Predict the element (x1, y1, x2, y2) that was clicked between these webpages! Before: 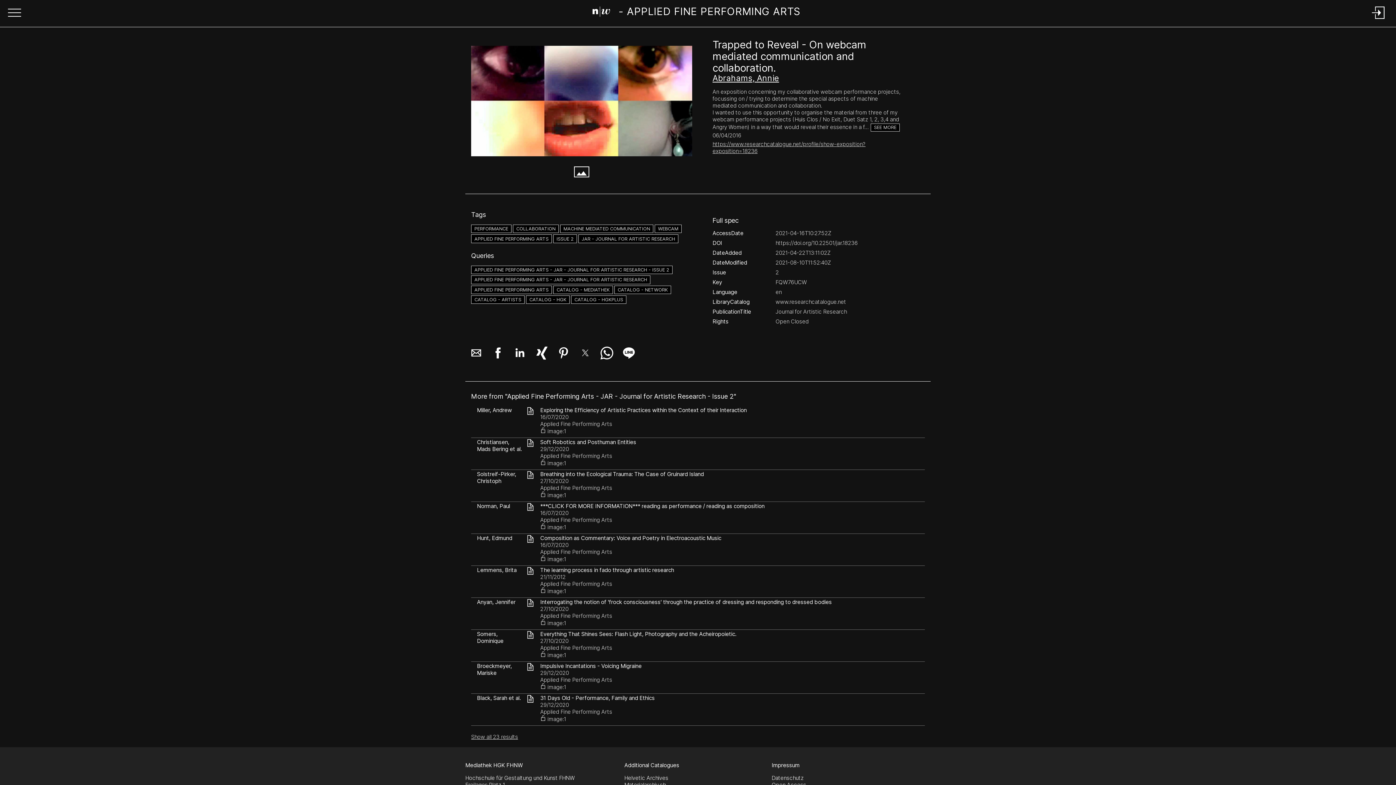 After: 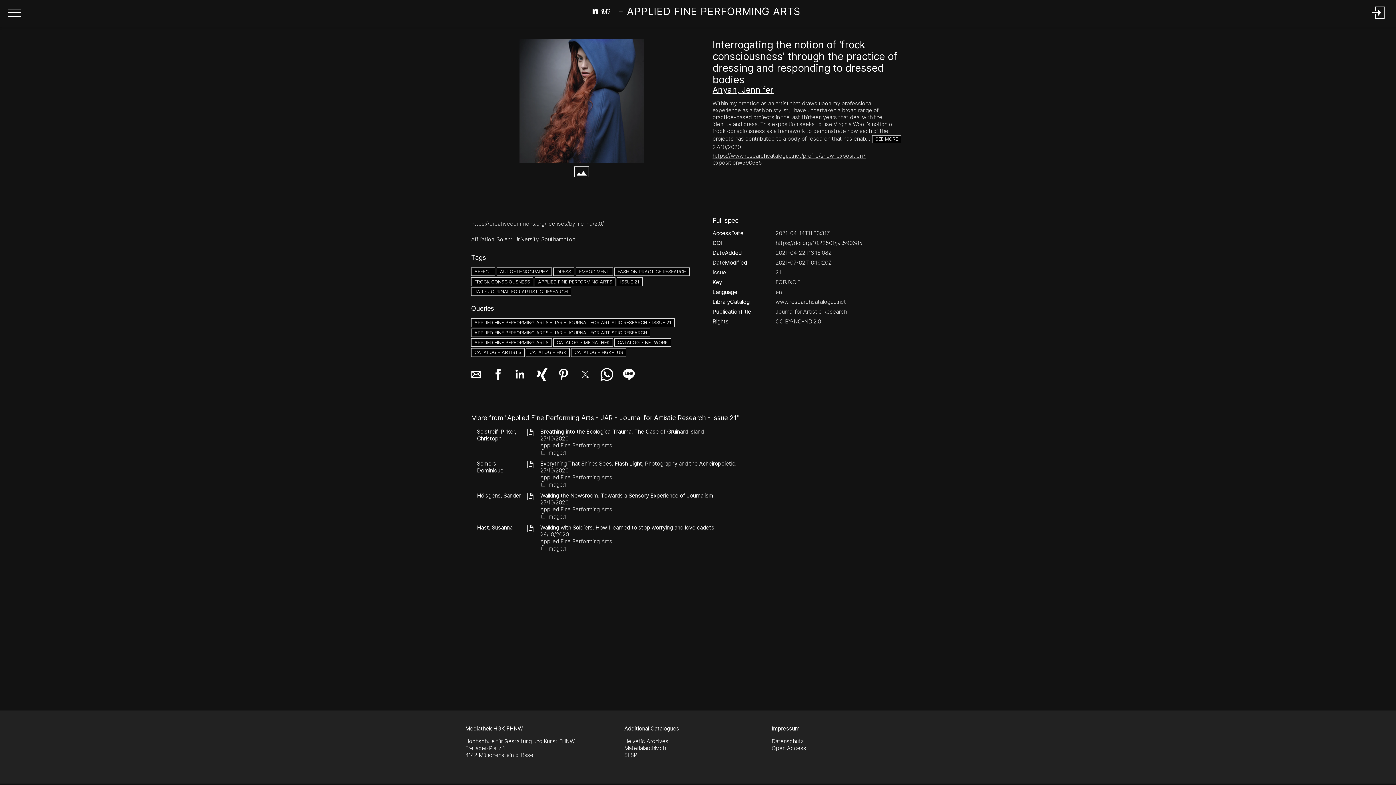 Action: bbox: (477, 598, 832, 626) label: Anyan, Jennifer		
Interrogating the notion of 'frock consciousness' through the practice of dressing and responding to dressed bodies
27/10/2020
Applied Fine Performing Arts
 image:1